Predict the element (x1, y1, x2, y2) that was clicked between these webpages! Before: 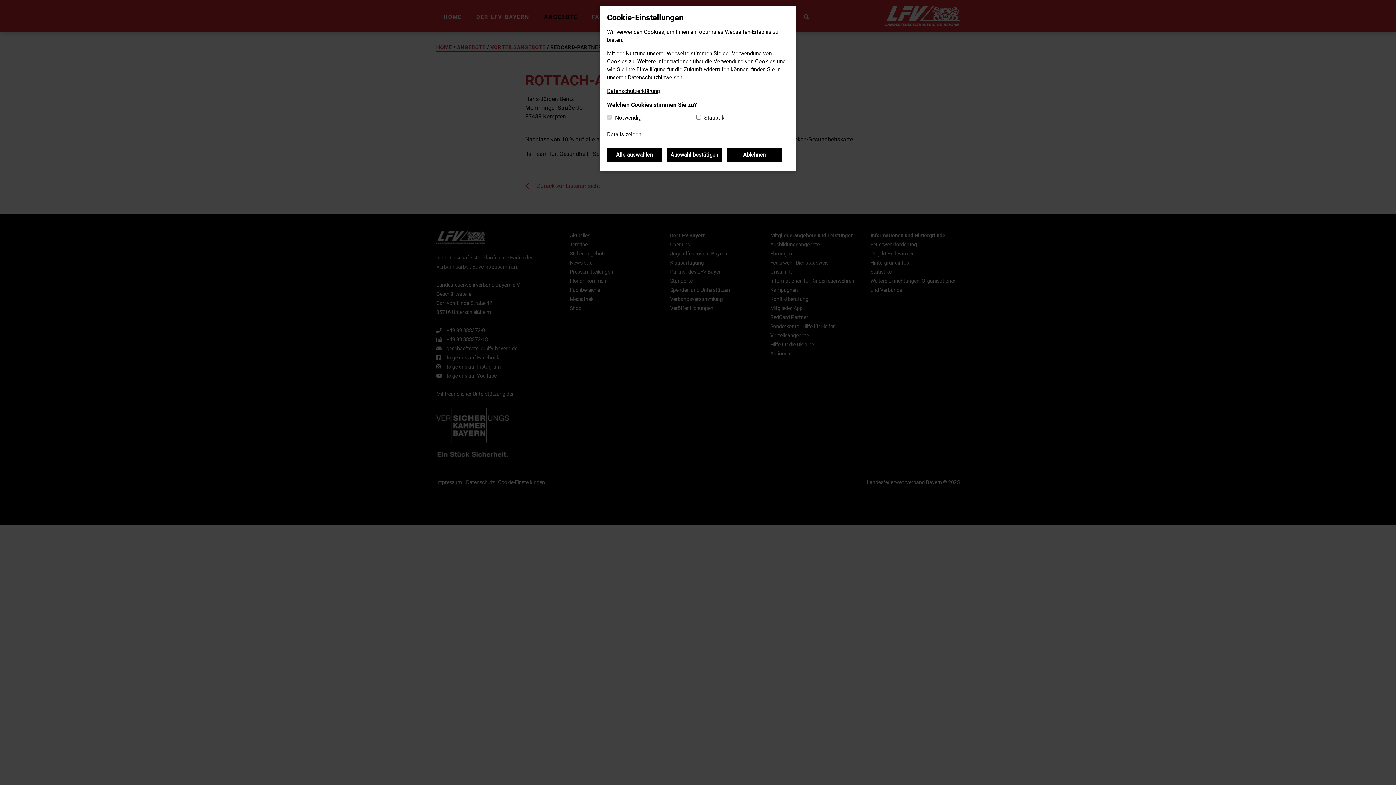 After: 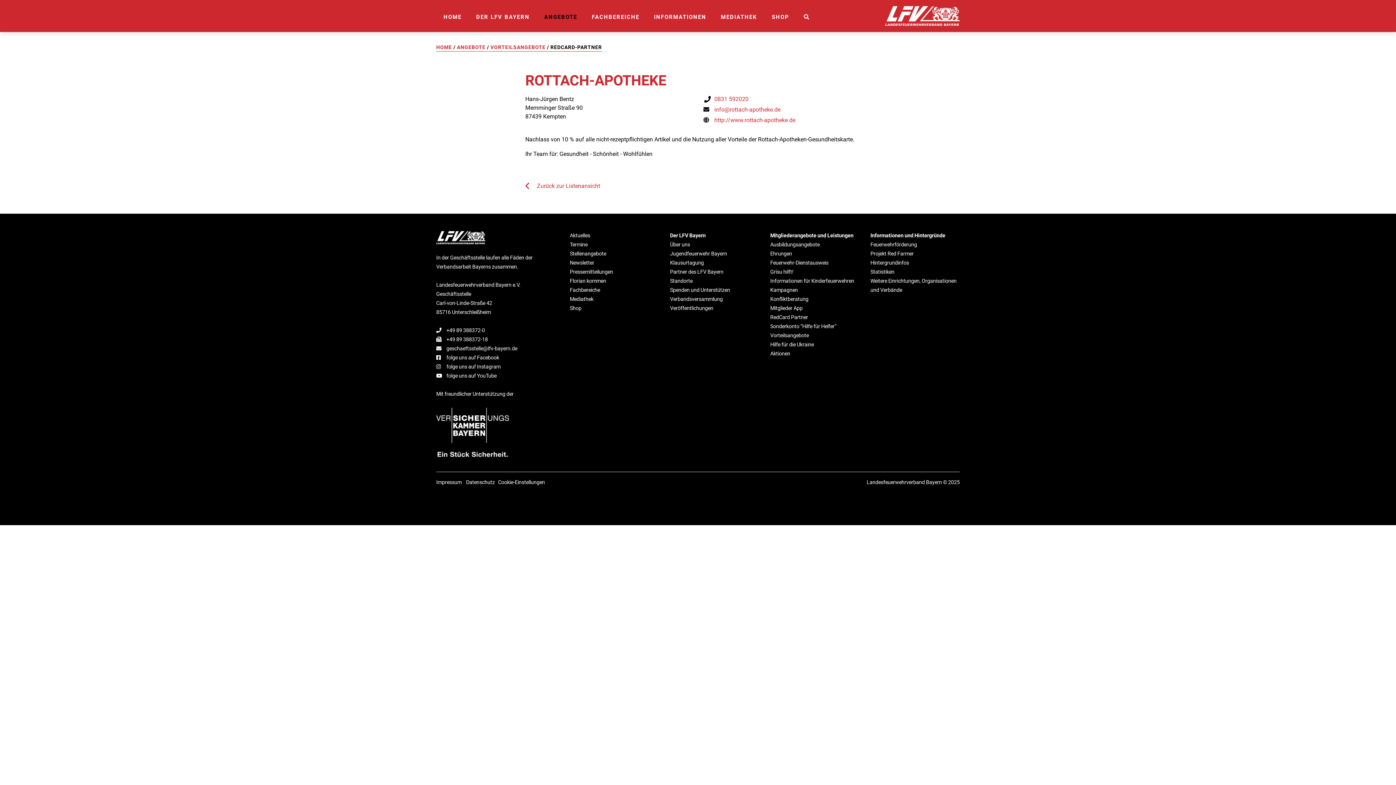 Action: label: Ablehnen bbox: (727, 147, 781, 162)